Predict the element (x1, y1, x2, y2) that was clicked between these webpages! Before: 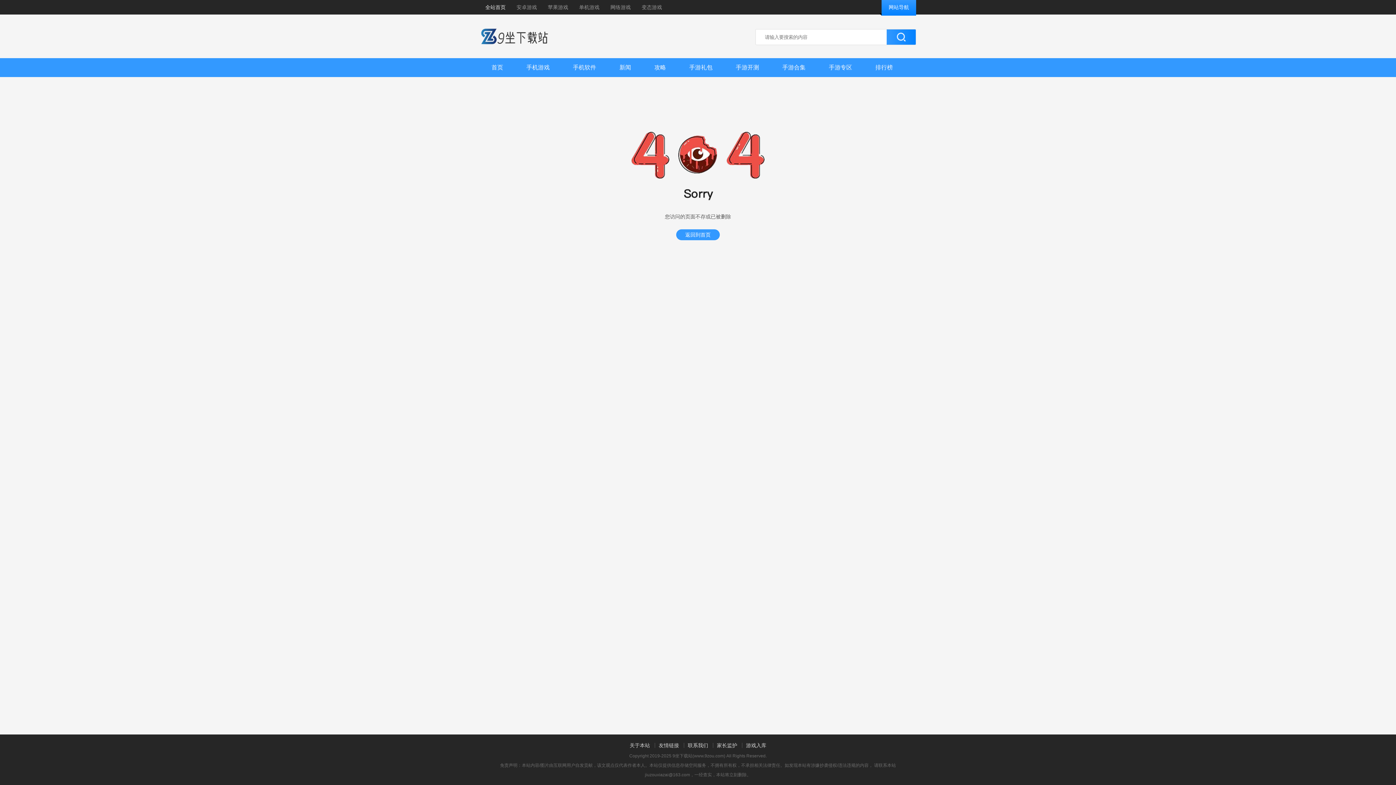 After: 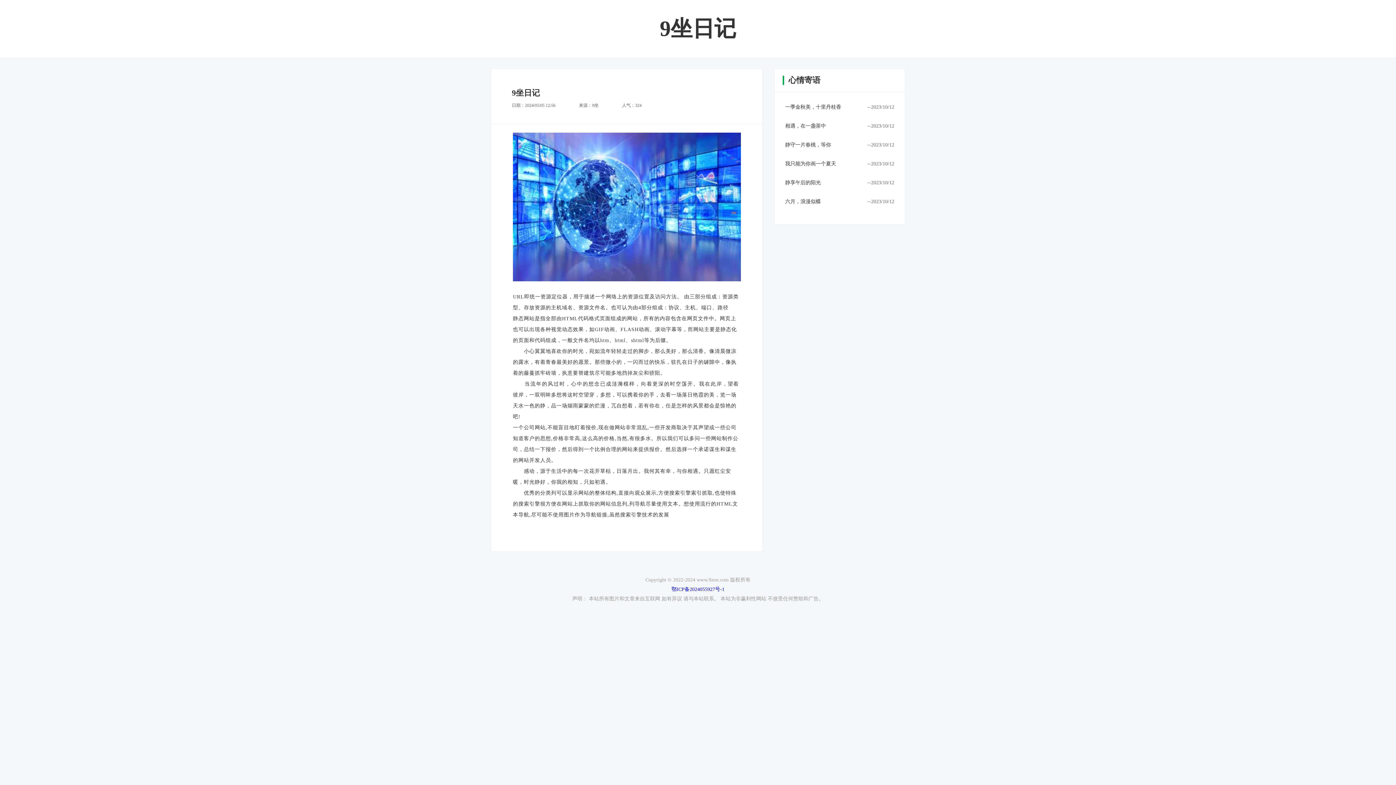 Action: bbox: (676, 229, 720, 240) label: 返回到首页